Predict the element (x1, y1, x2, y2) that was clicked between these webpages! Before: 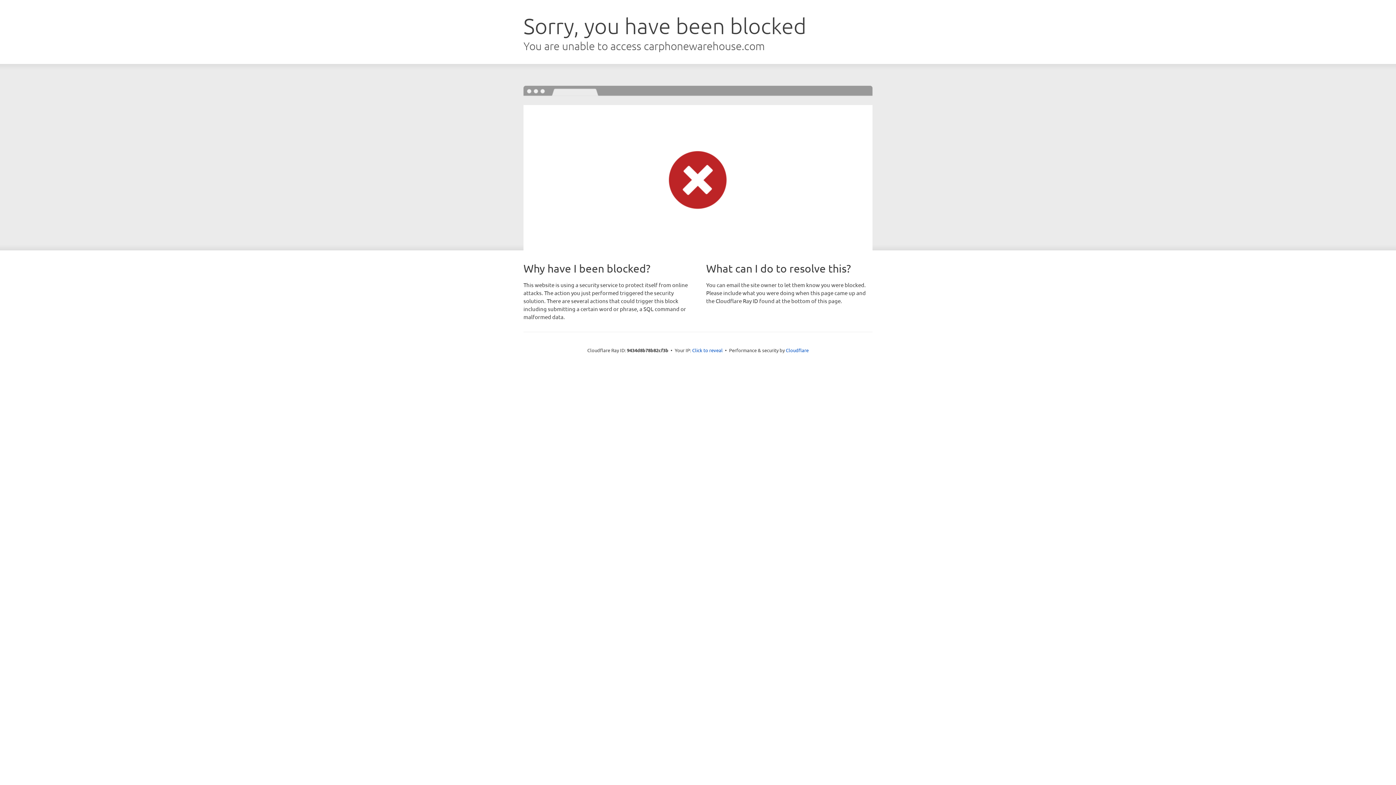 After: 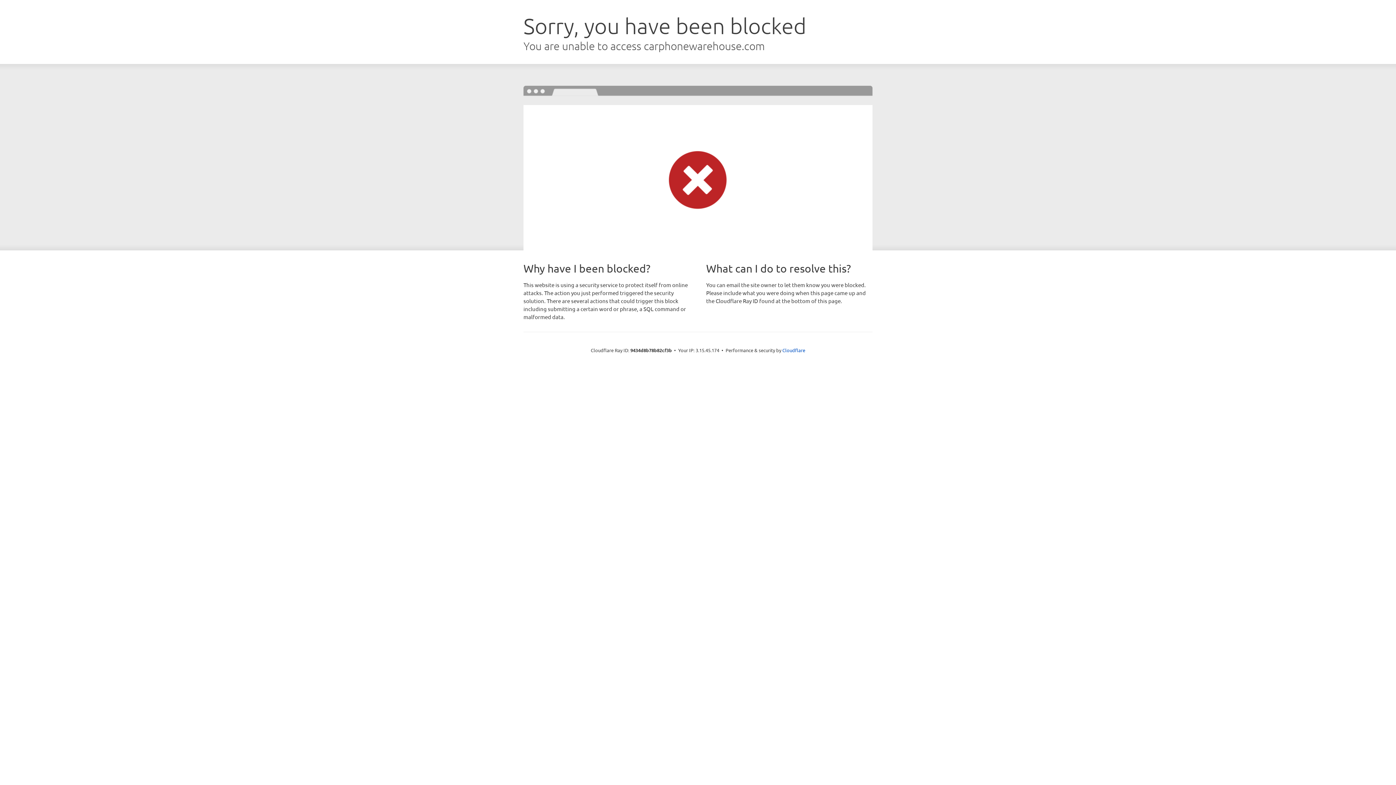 Action: bbox: (692, 346, 722, 353) label: Click to reveal